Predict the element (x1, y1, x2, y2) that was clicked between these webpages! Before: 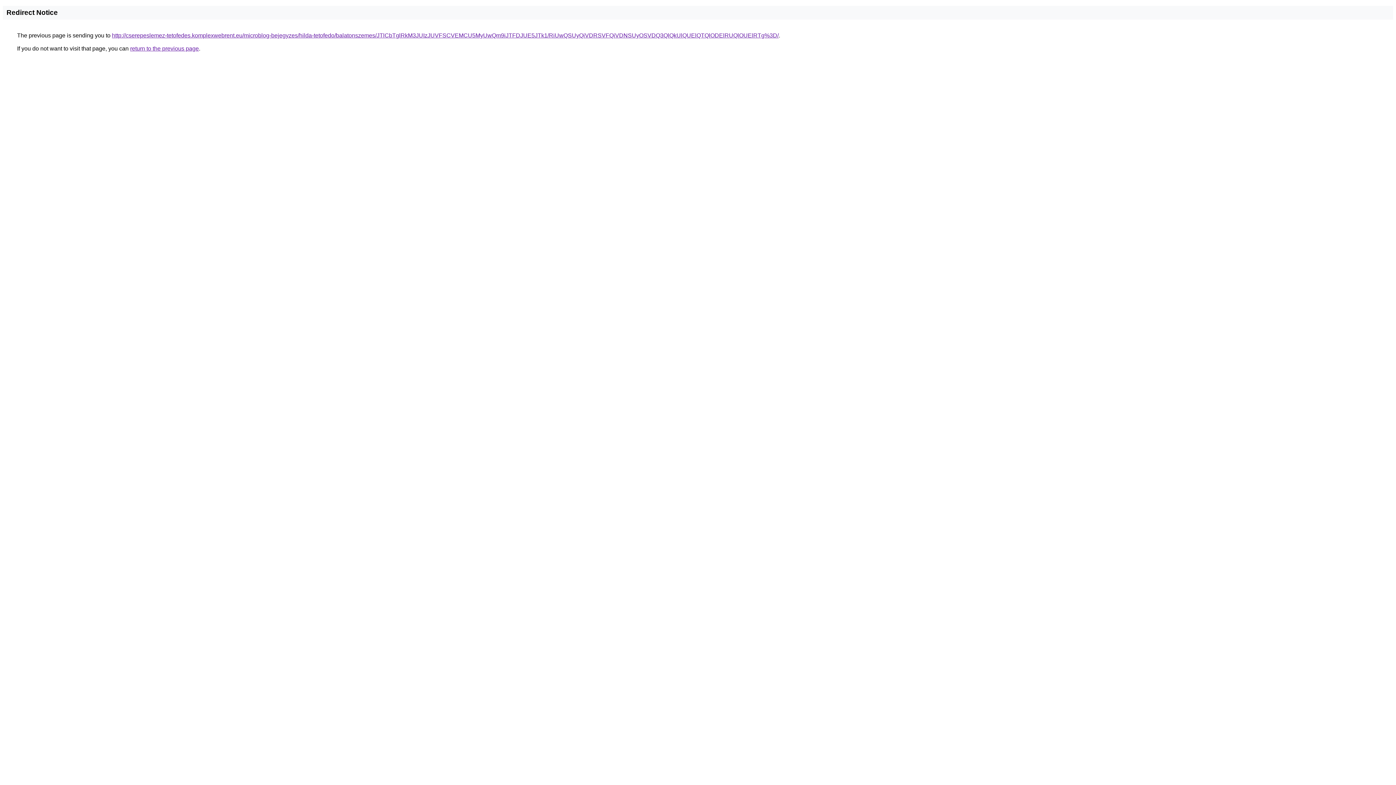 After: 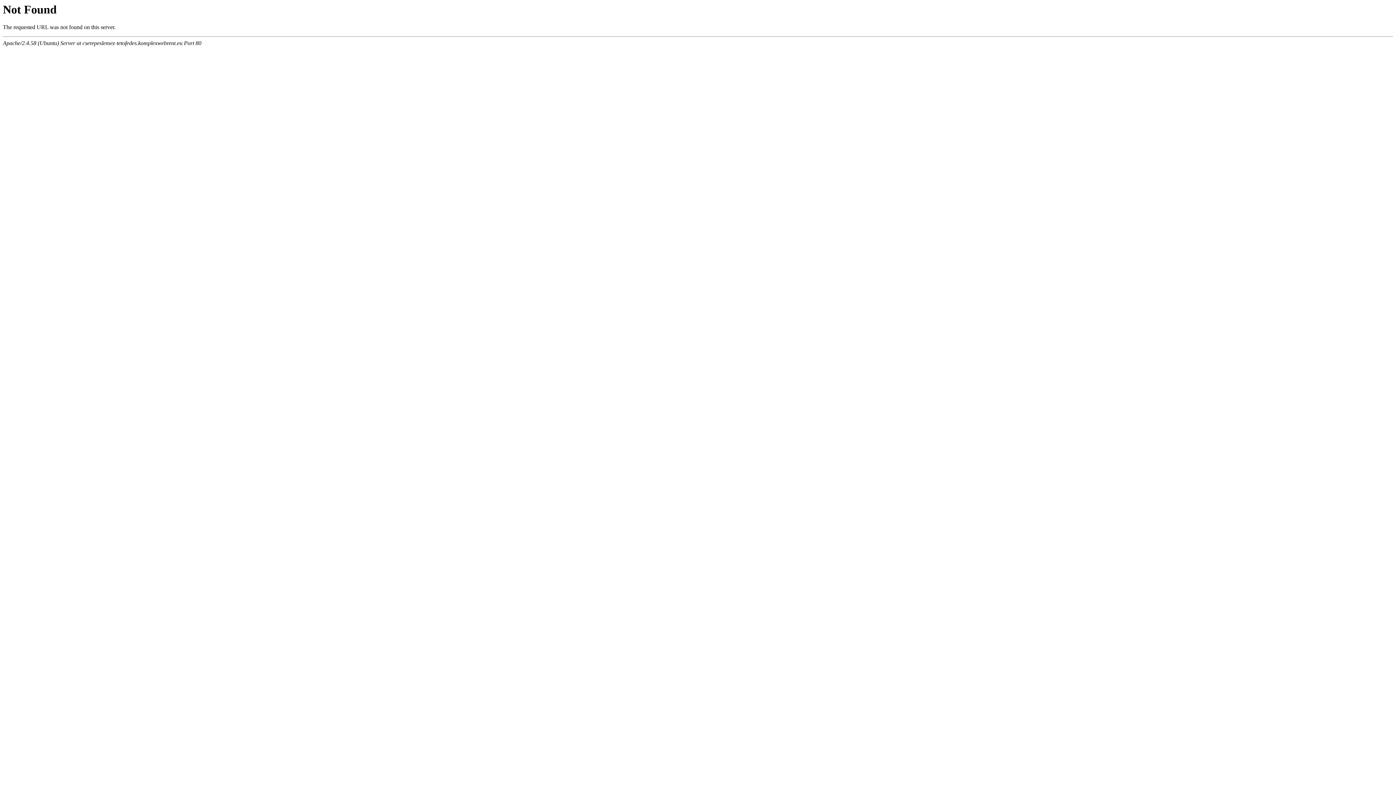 Action: bbox: (112, 32, 778, 38) label: http://cserepeslemez-tetofedes.komplexwebrent.eu/microblog-bejegyzes/hilda-tetofedo/balatonszemes/JTlCbTglRkM3JUIzJUVFSCVEMCU5MyUwQm9iJTFDJUE5JTk1/RiUwQSUyQiVDRSVFQiVDNSUyOSVDQ3QlQkUlQUElQTQlODElRUQlOUElRTg%3D/